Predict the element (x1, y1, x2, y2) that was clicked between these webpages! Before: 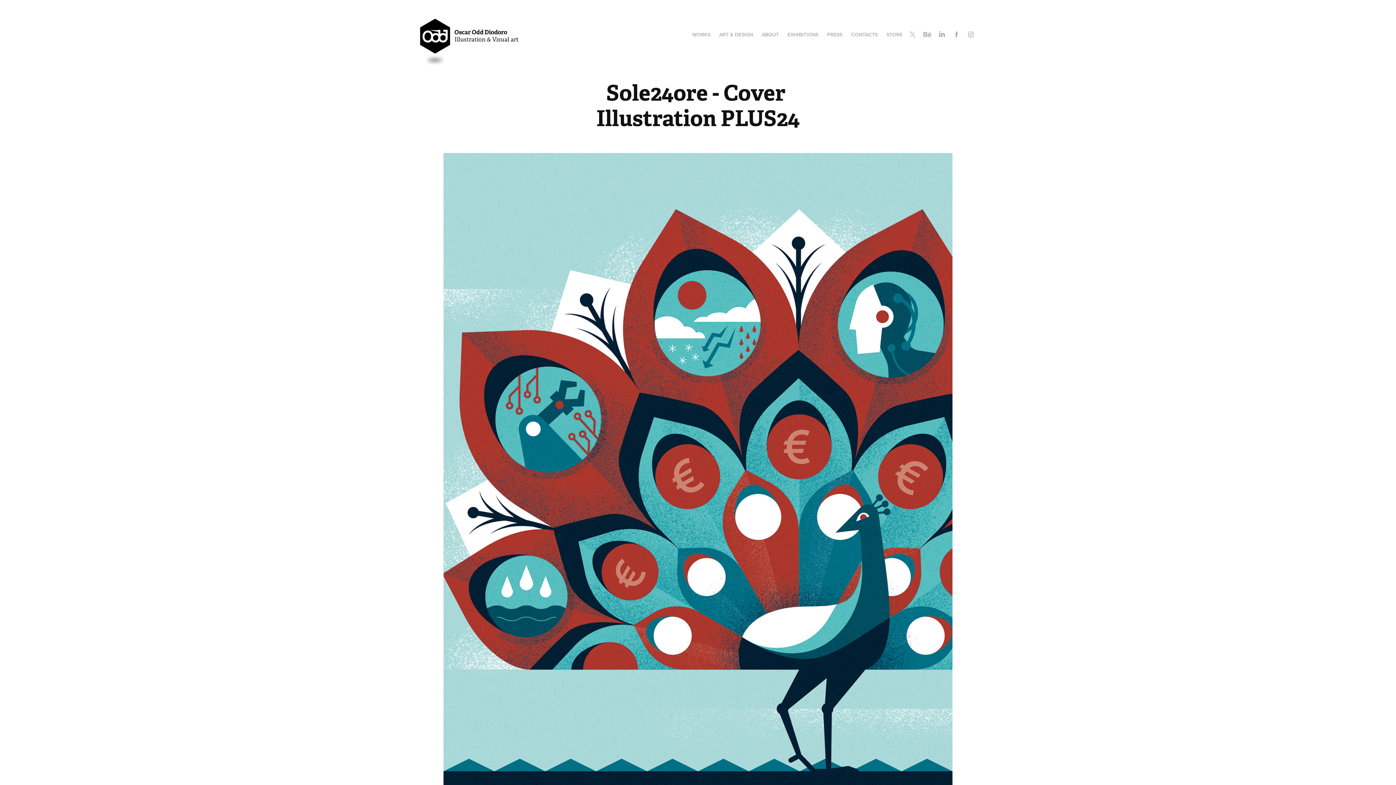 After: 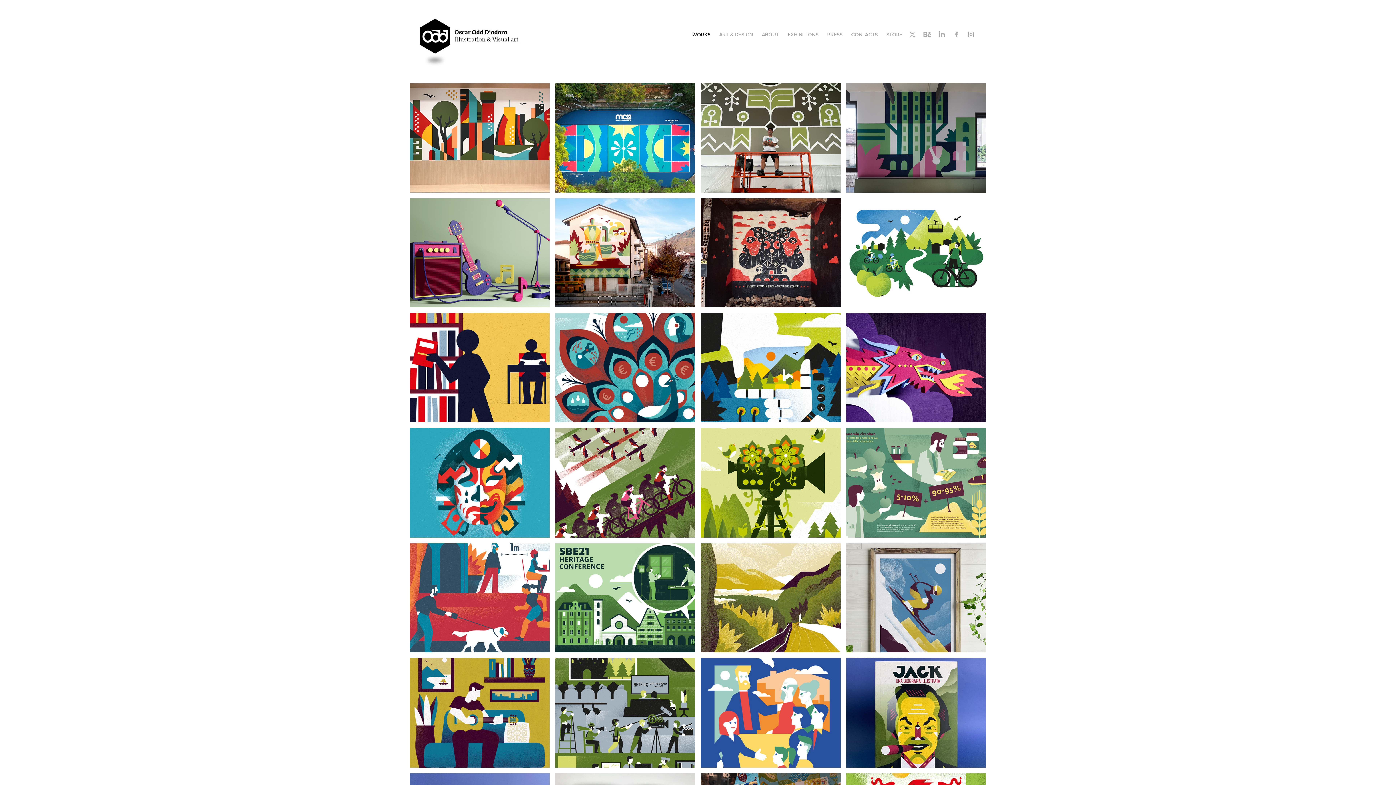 Action: label: WORKS bbox: (692, 30, 710, 38)